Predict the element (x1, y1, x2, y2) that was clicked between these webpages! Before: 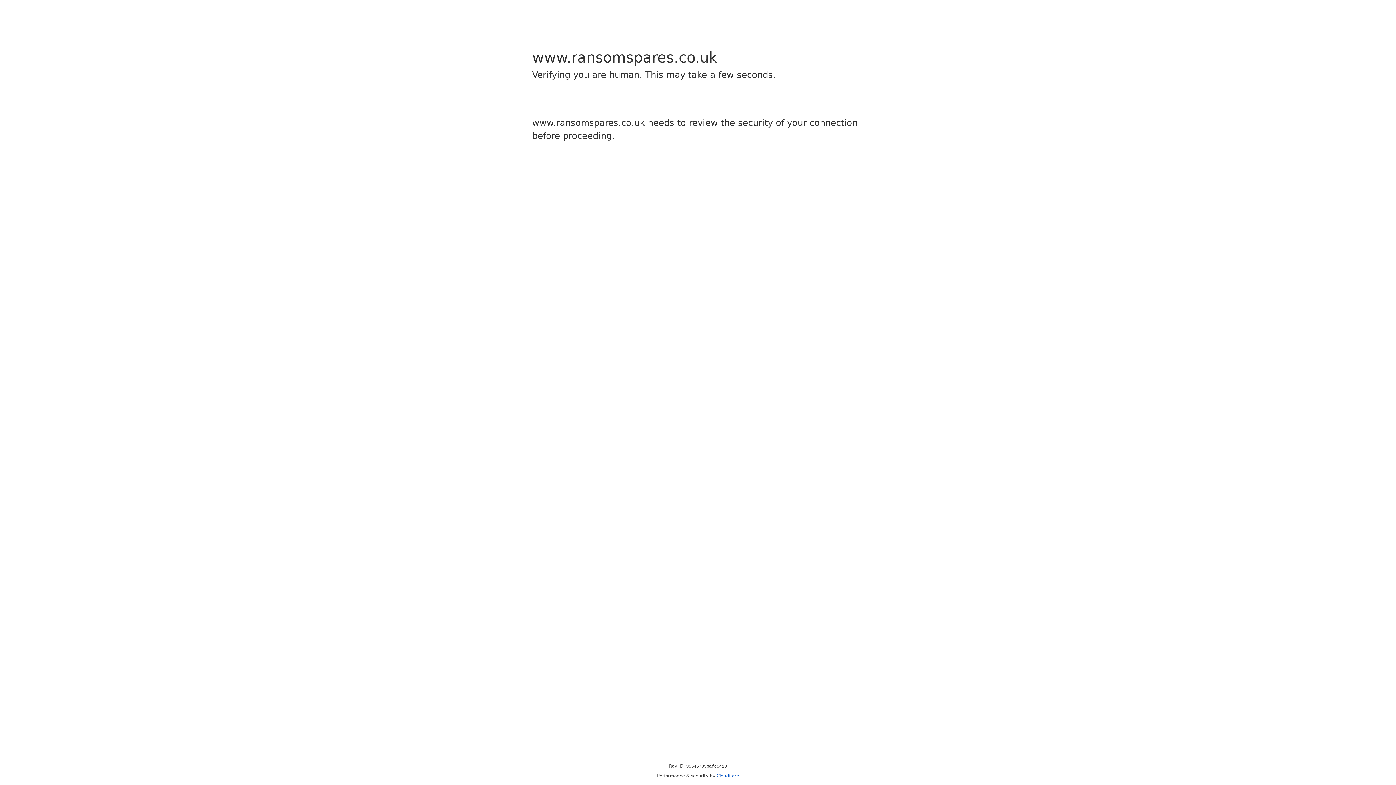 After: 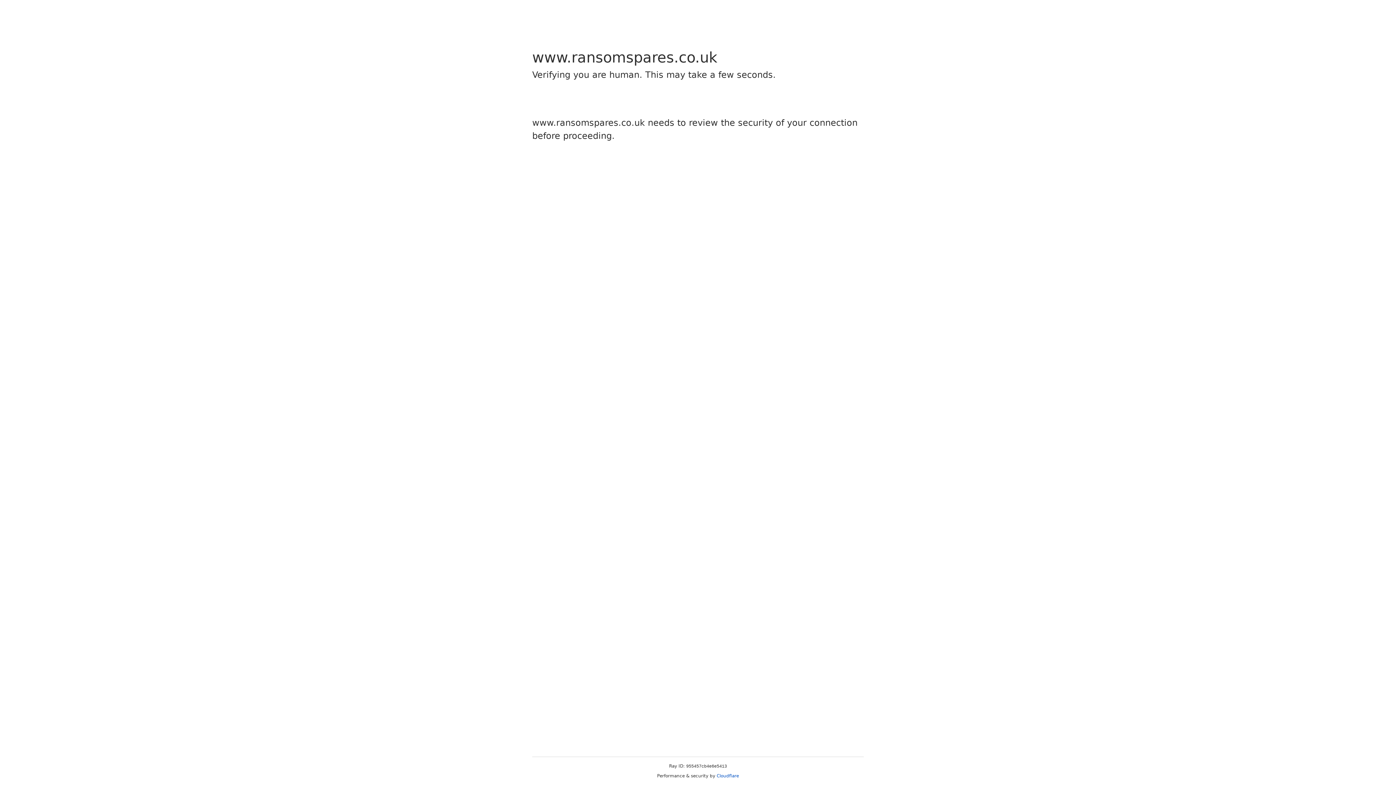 Action: bbox: (716, 773, 739, 778) label: Cloudflare